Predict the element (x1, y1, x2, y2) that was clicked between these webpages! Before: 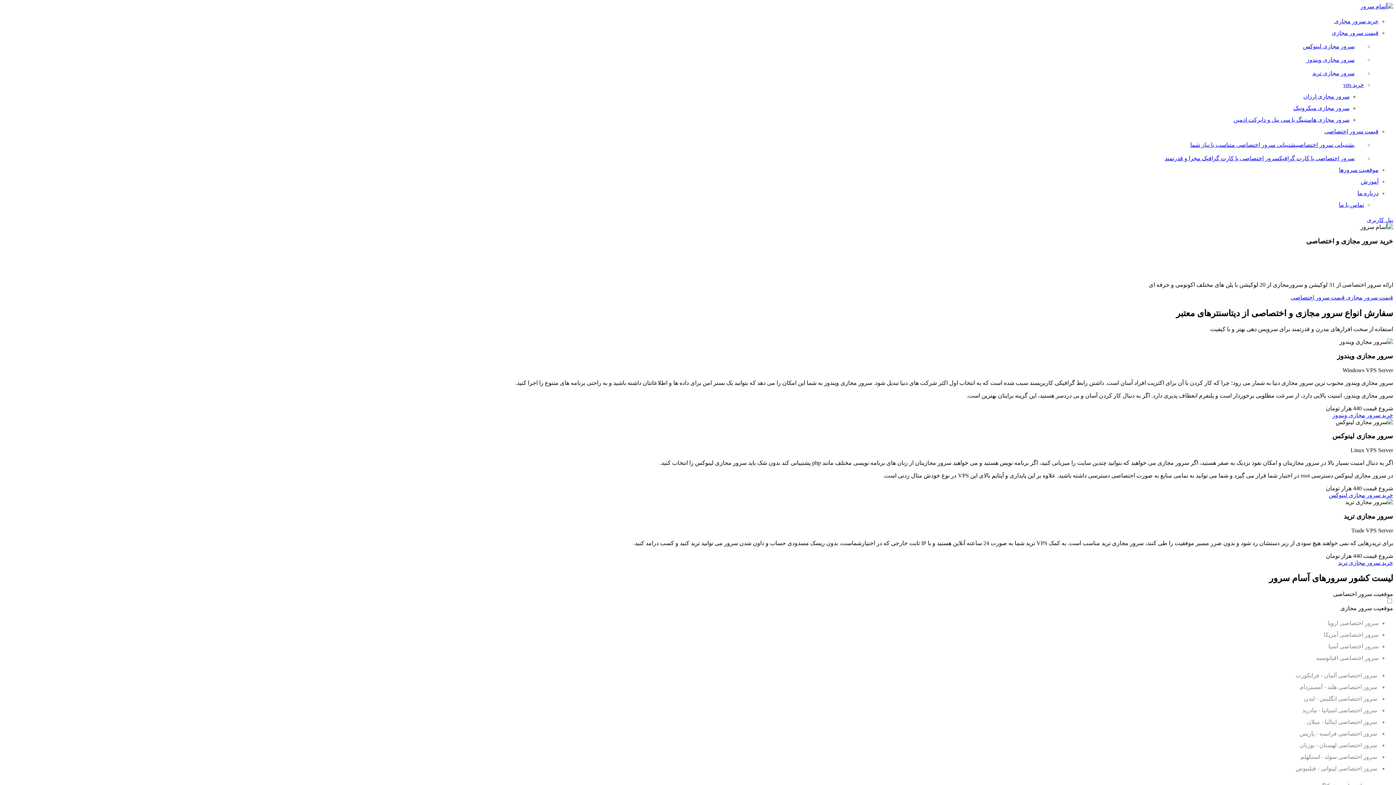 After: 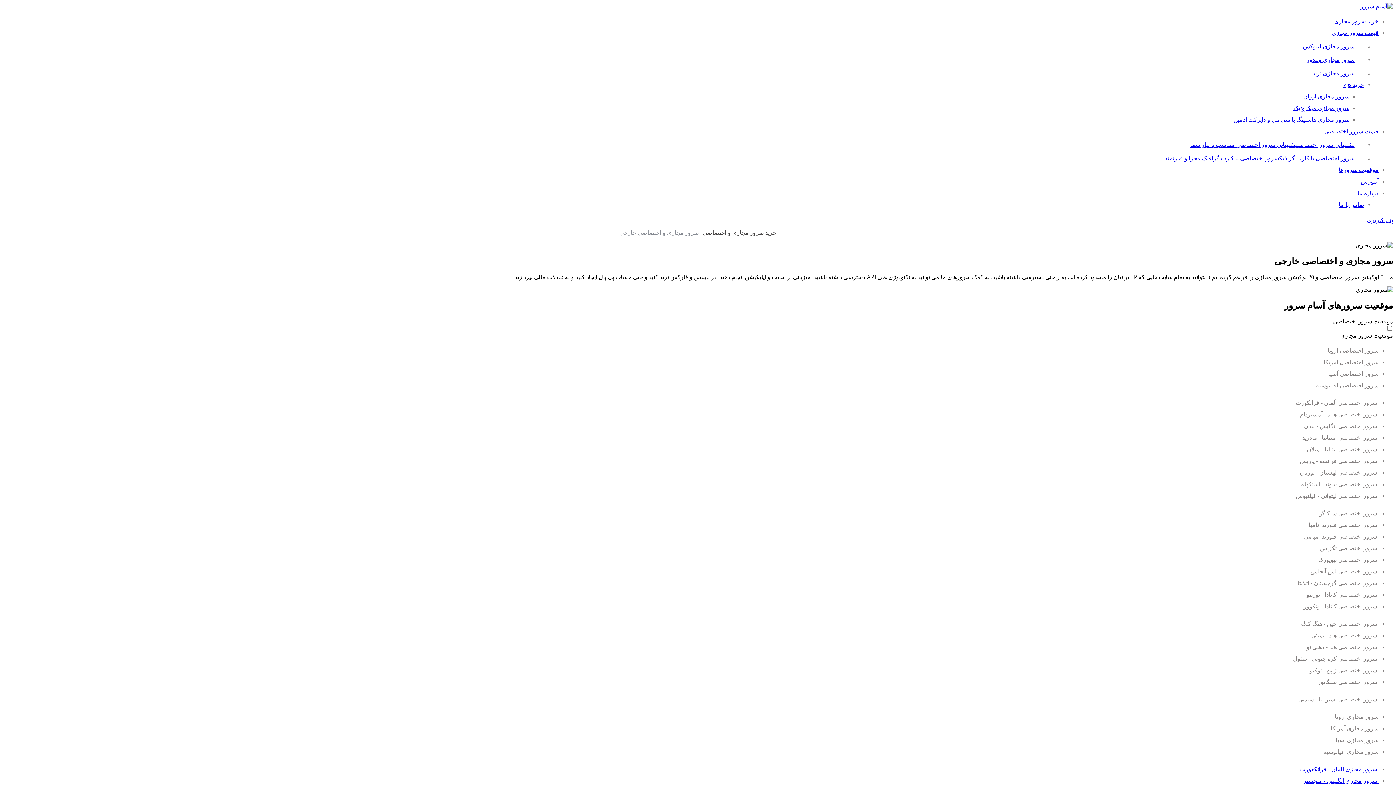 Action: bbox: (1339, 166, 1378, 173) label: موقعیت سرورها